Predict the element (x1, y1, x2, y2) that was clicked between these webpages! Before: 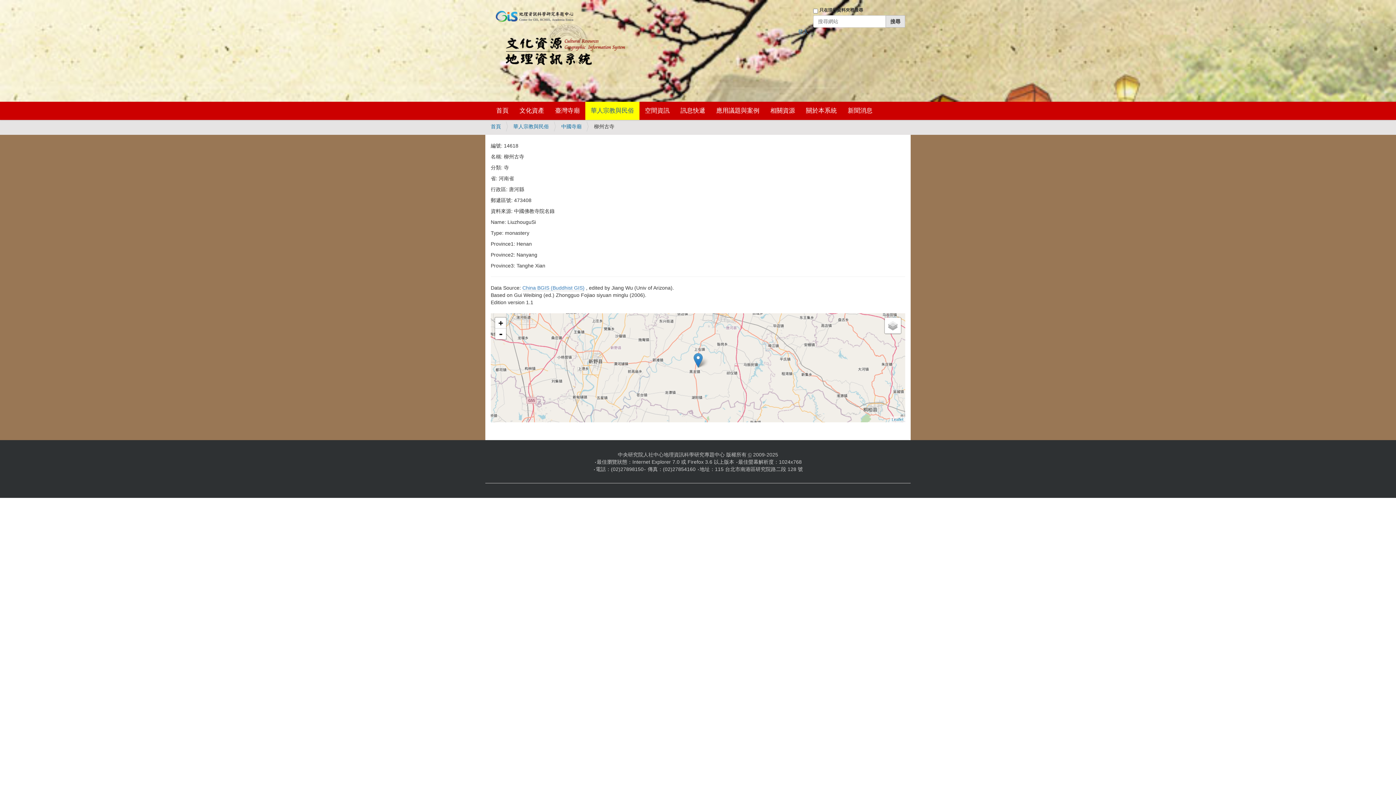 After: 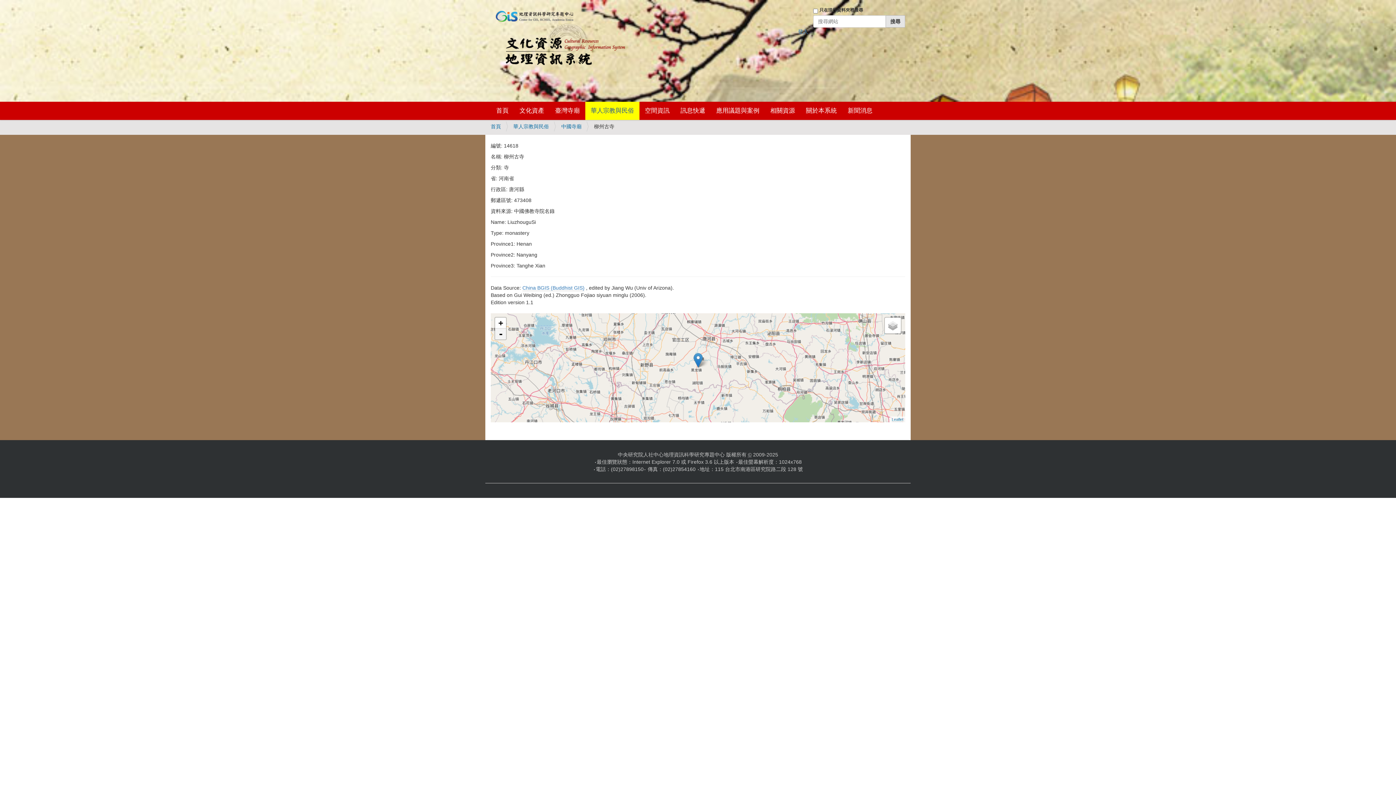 Action: label: Zoom out bbox: (495, 328, 506, 339)